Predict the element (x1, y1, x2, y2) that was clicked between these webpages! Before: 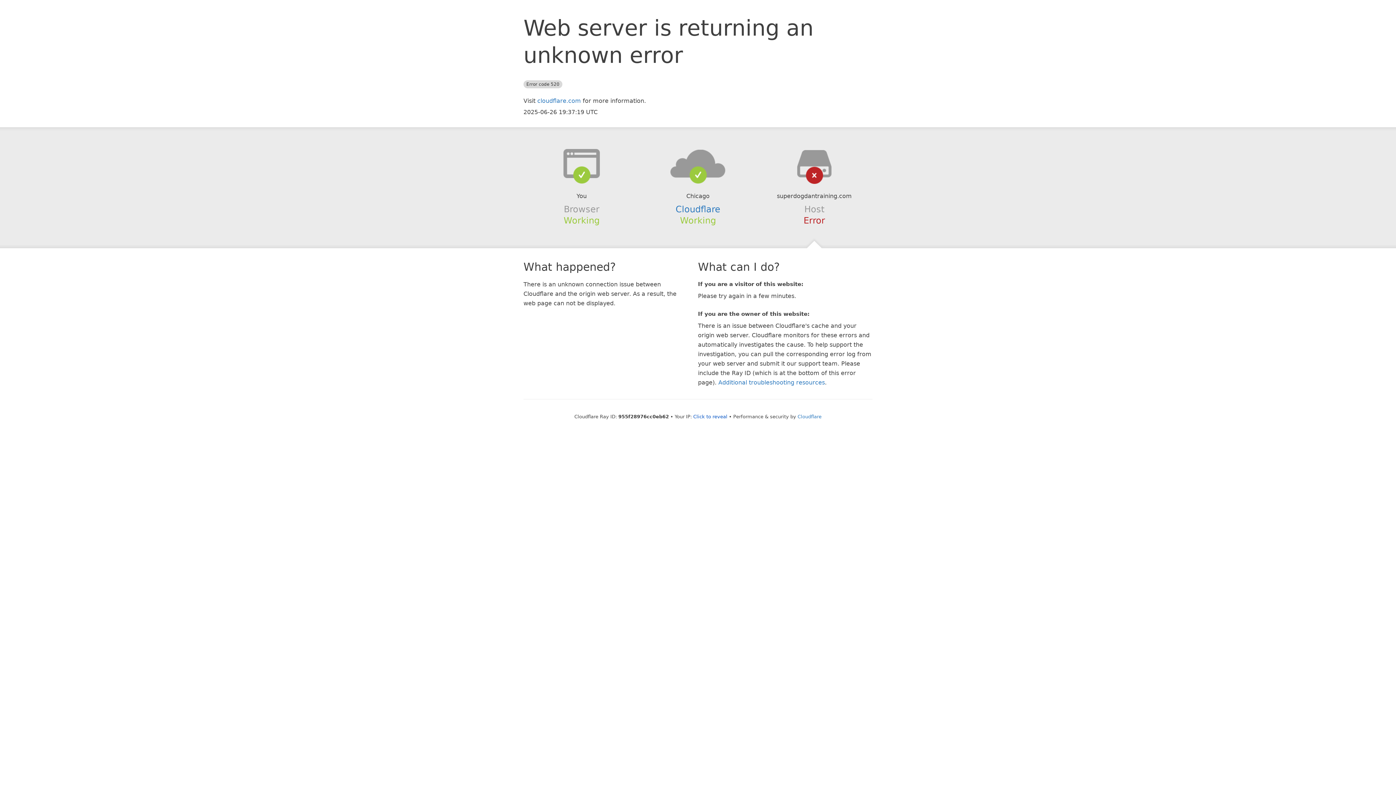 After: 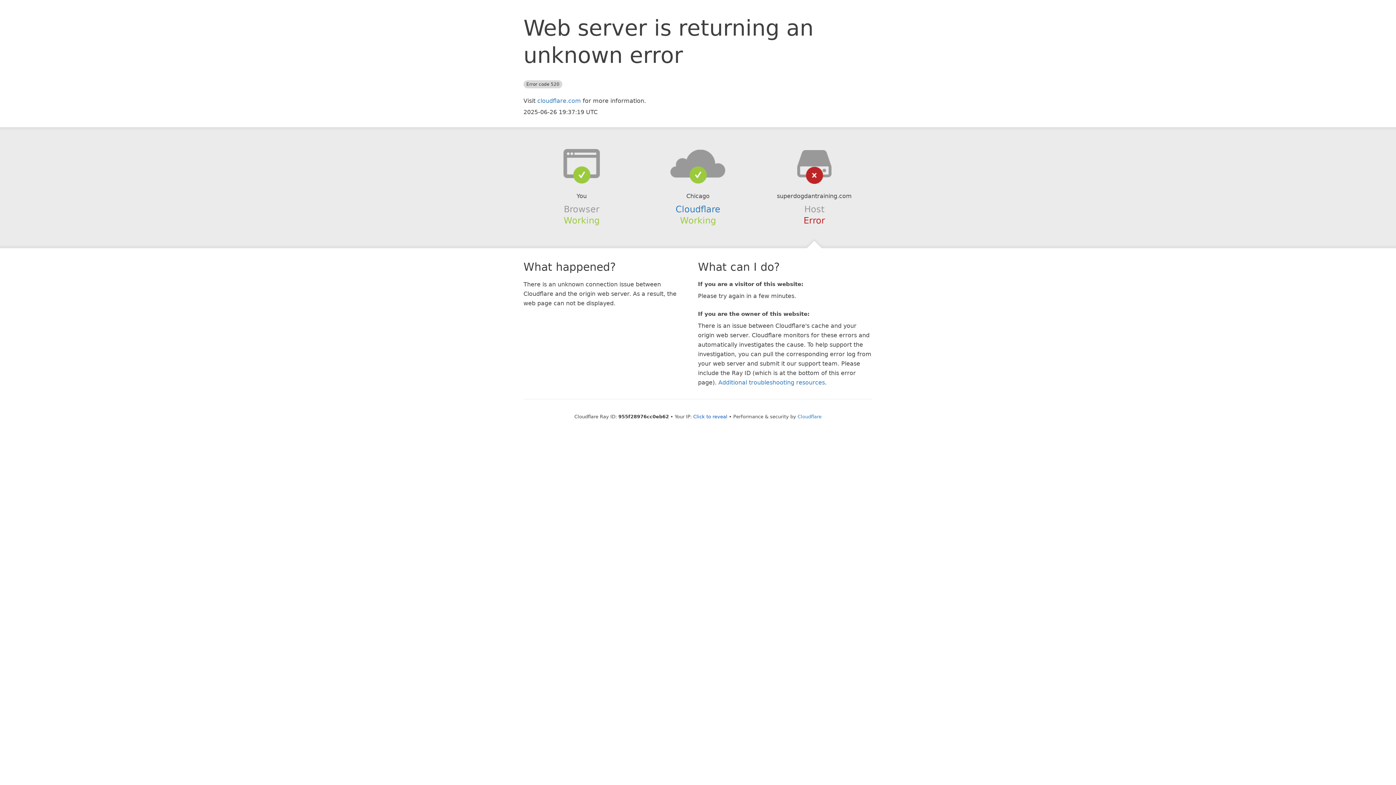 Action: bbox: (639, 148, 756, 178)